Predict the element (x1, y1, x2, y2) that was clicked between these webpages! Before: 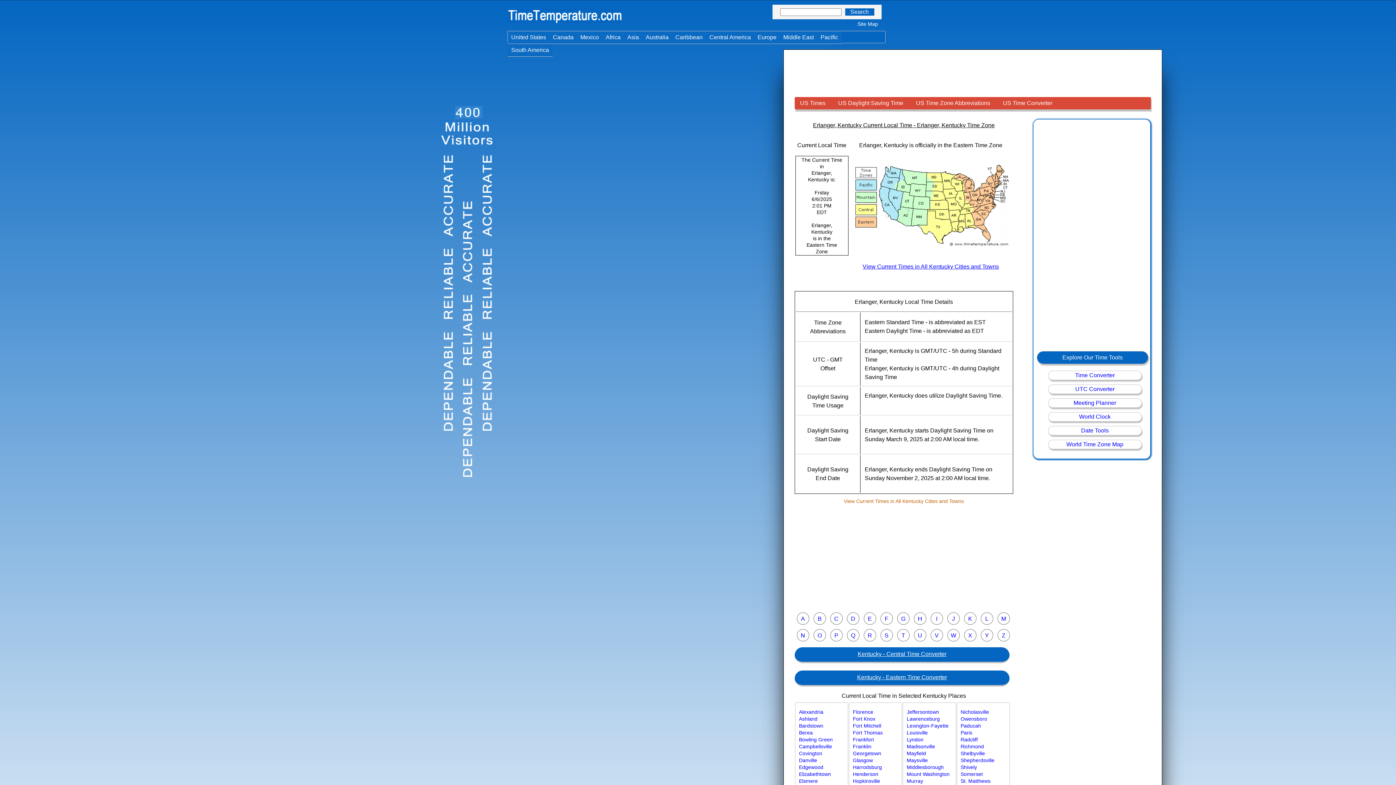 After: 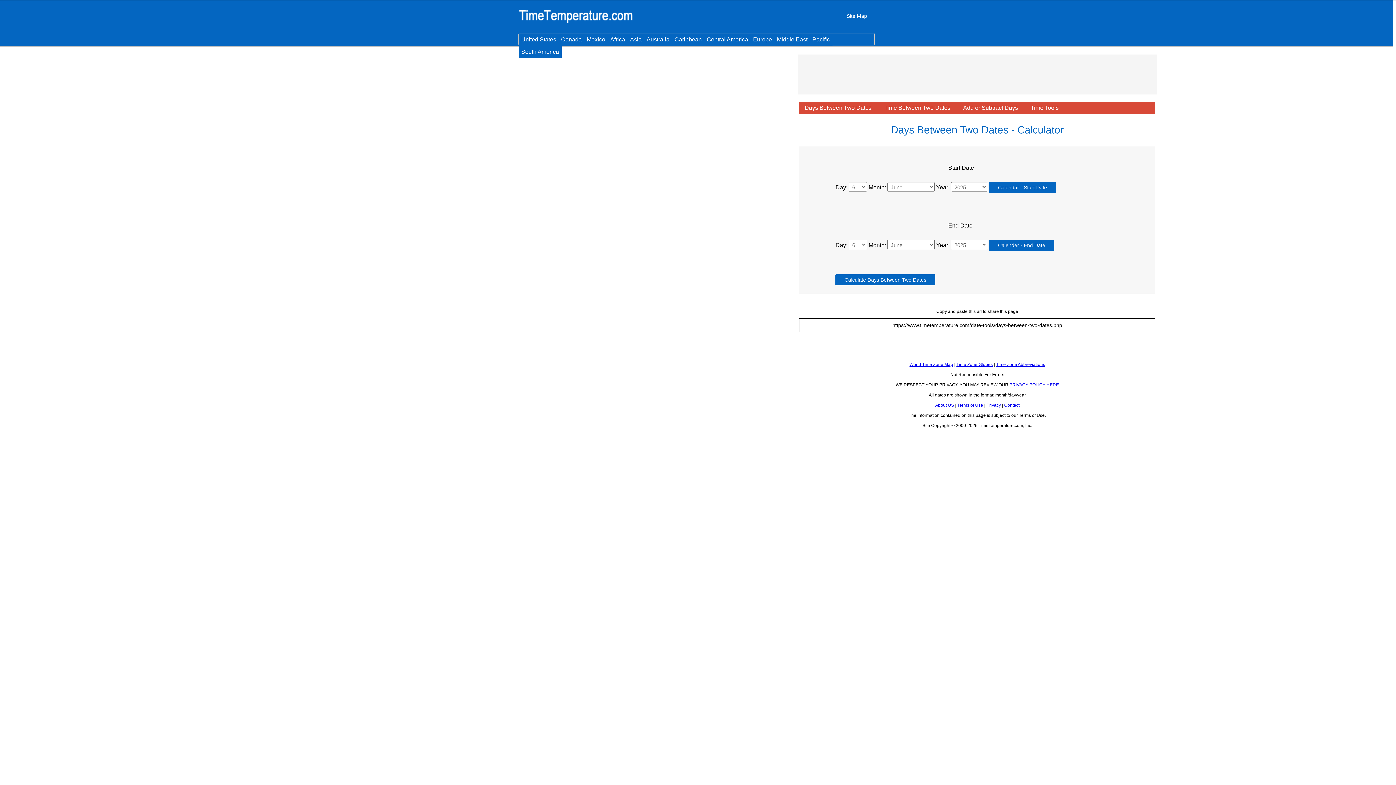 Action: bbox: (1048, 426, 1141, 435) label: Date Tools